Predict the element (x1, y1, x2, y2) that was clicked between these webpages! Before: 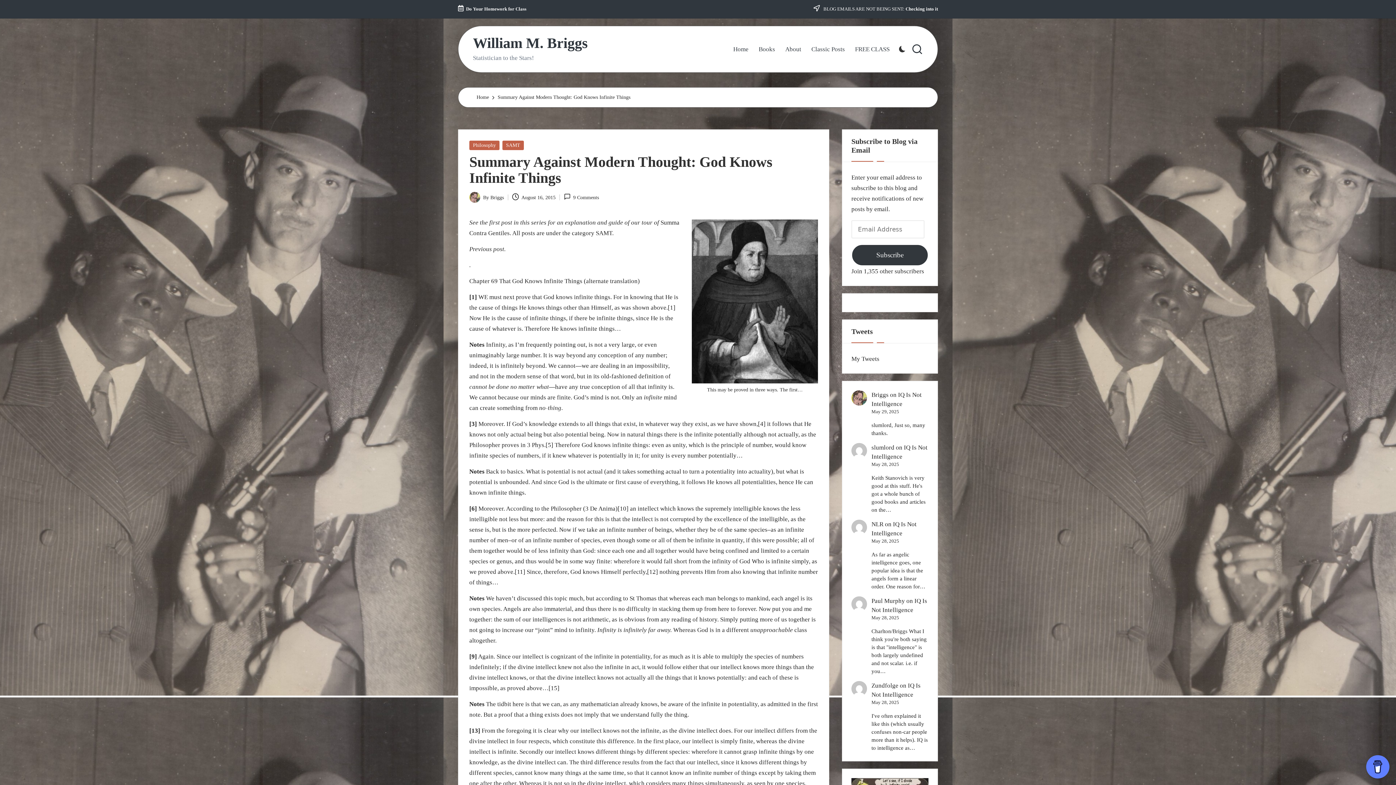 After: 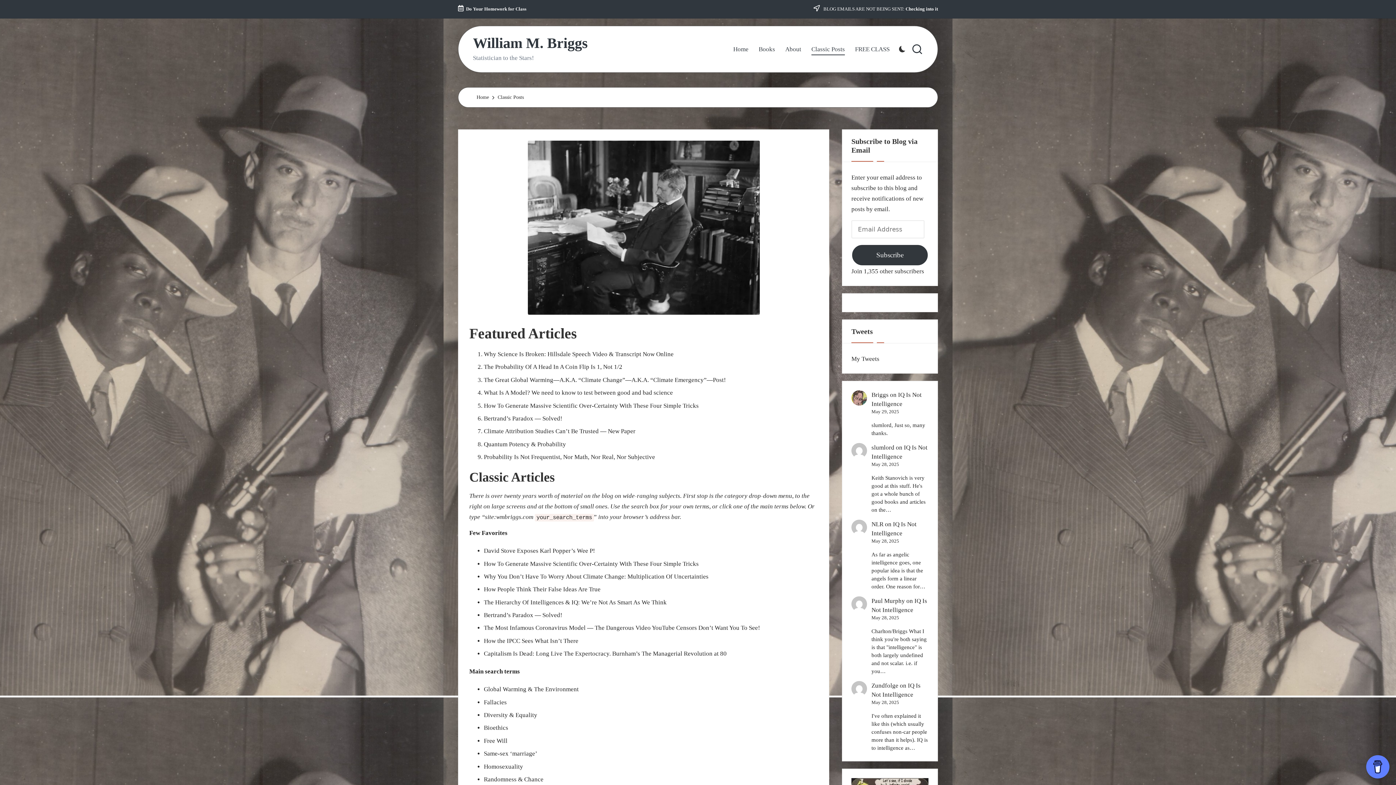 Action: label: Classic Posts bbox: (811, 43, 845, 55)